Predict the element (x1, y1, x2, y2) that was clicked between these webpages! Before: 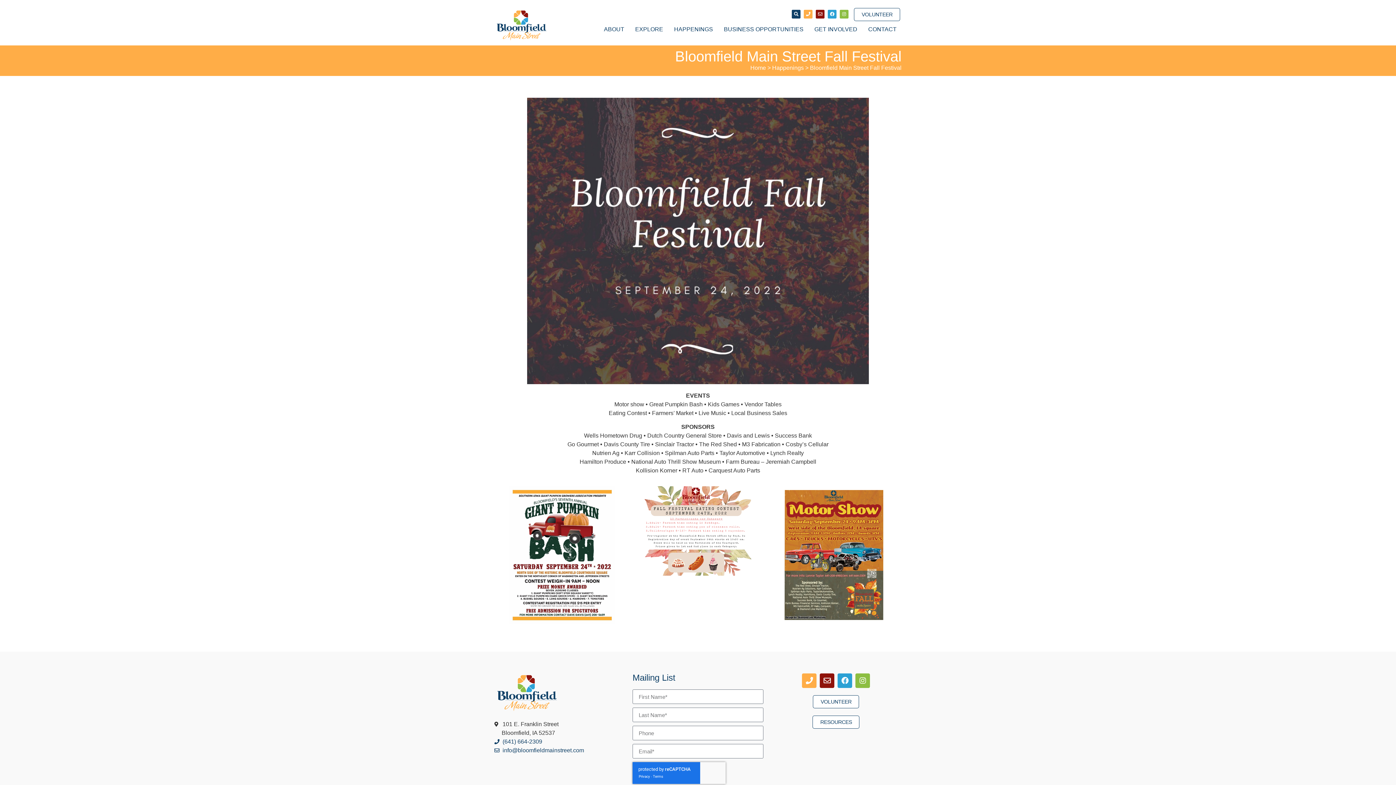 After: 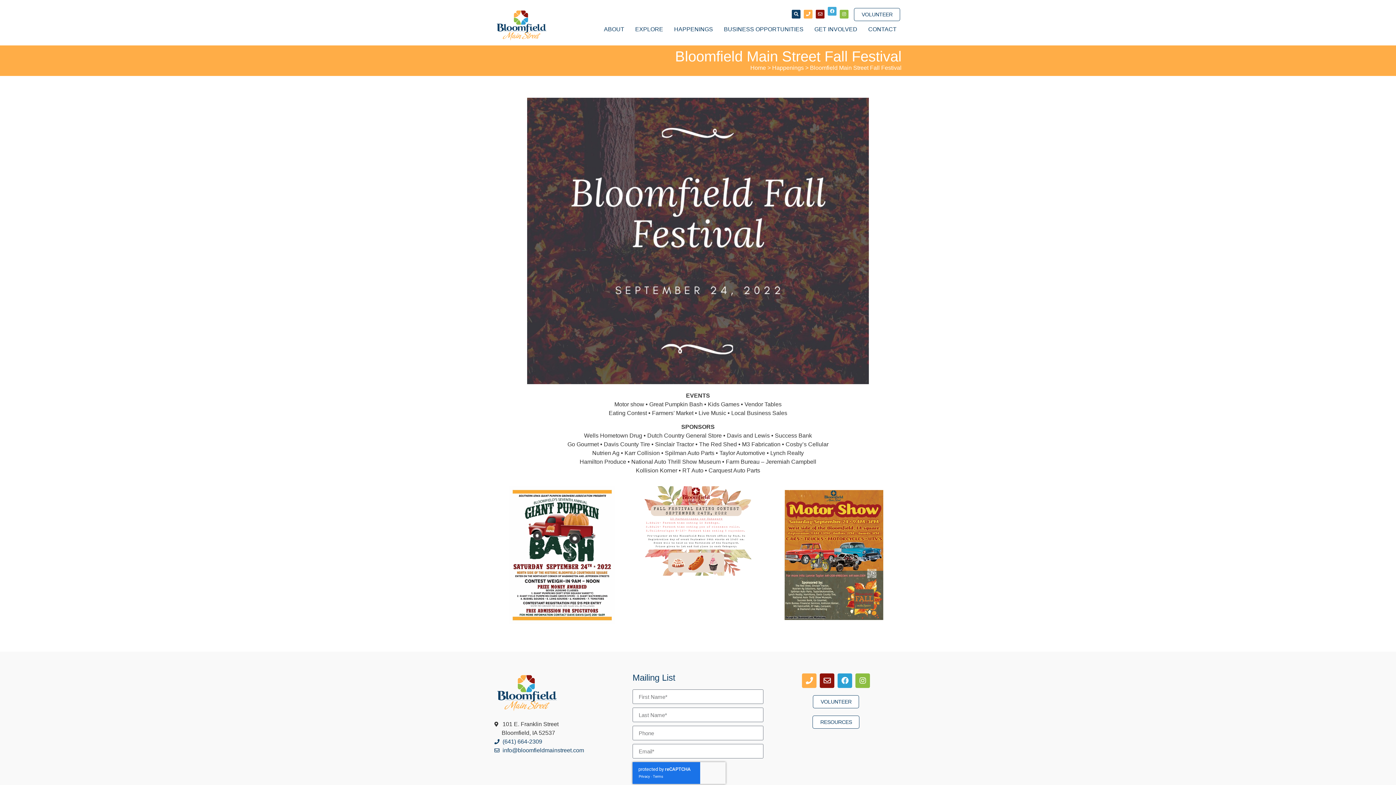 Action: bbox: (828, 9, 836, 18) label: Facebook